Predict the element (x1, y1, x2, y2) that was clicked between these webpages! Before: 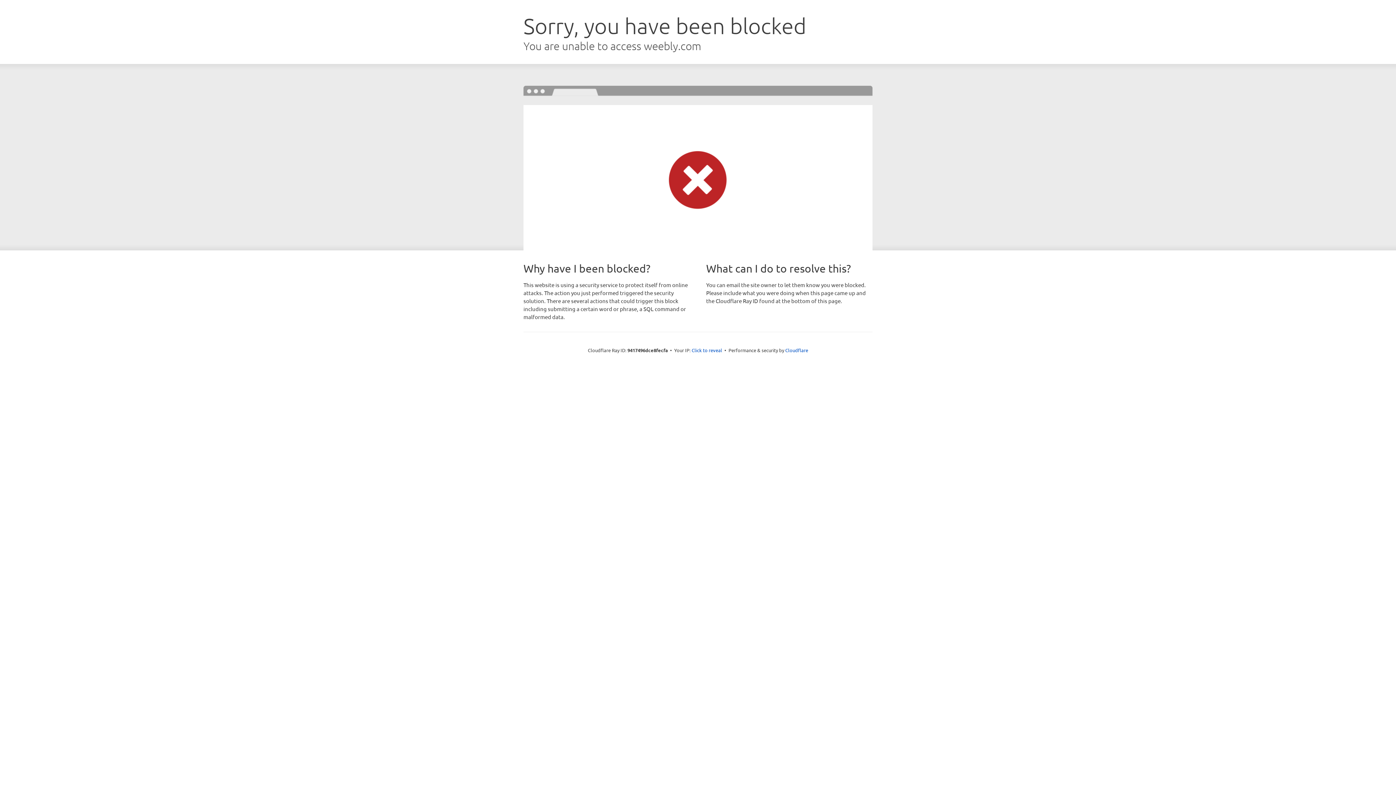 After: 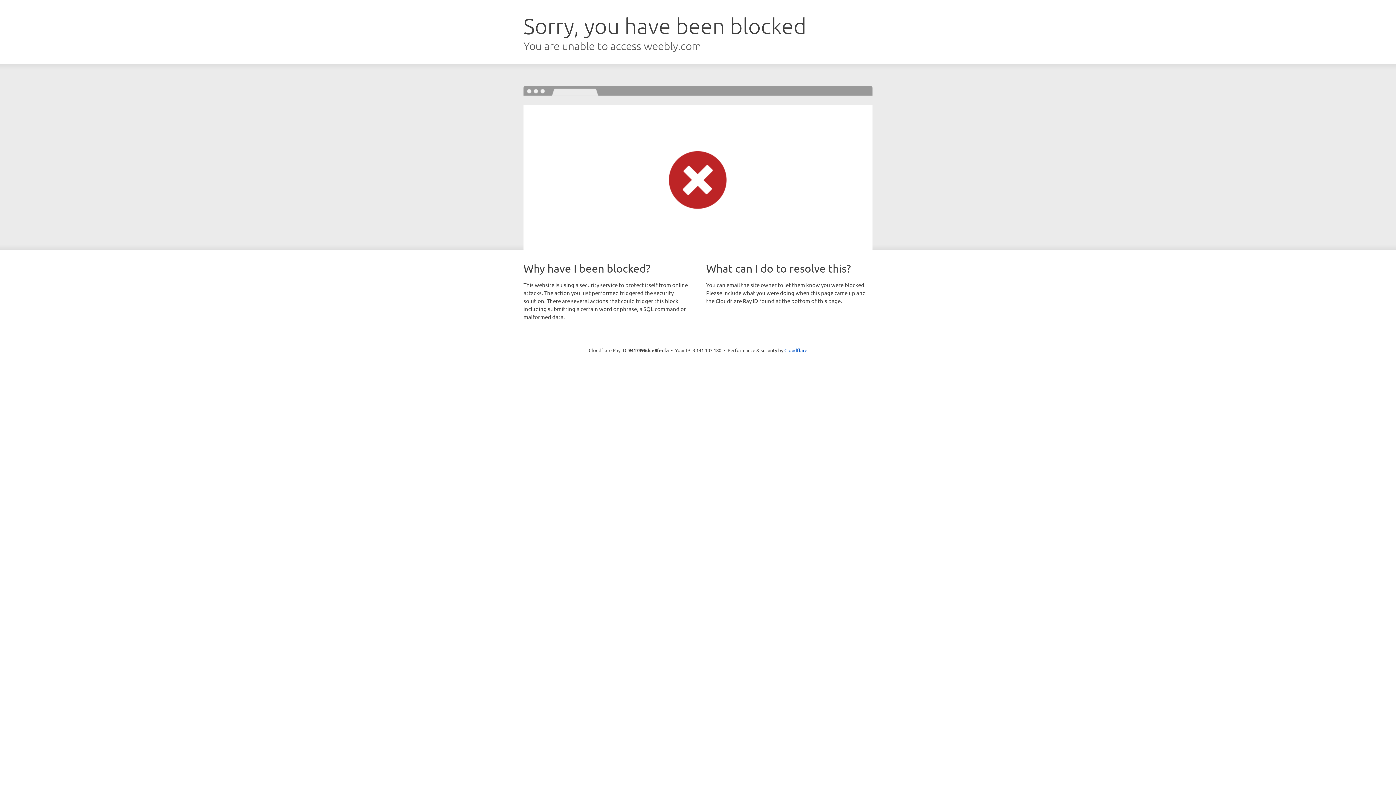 Action: bbox: (691, 346, 722, 353) label: Click to reveal